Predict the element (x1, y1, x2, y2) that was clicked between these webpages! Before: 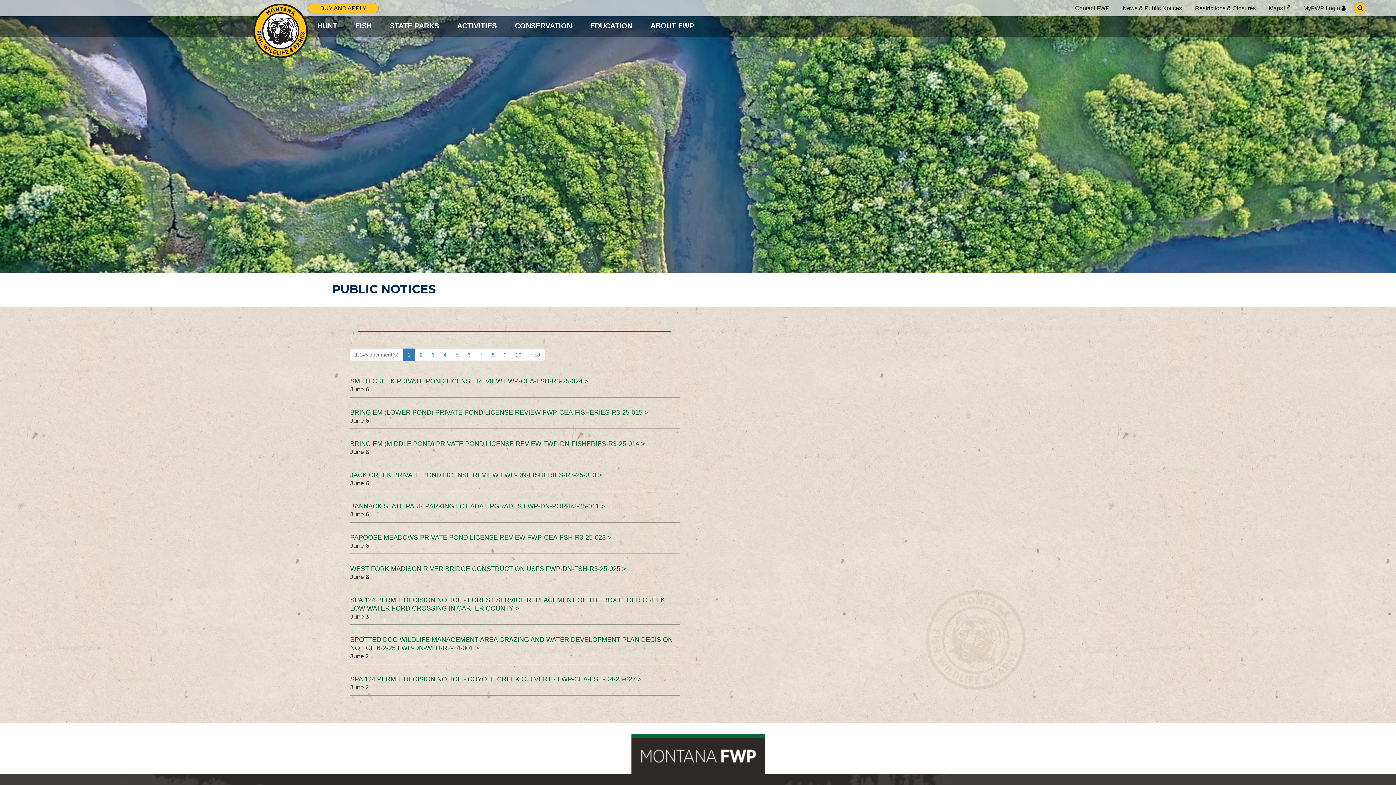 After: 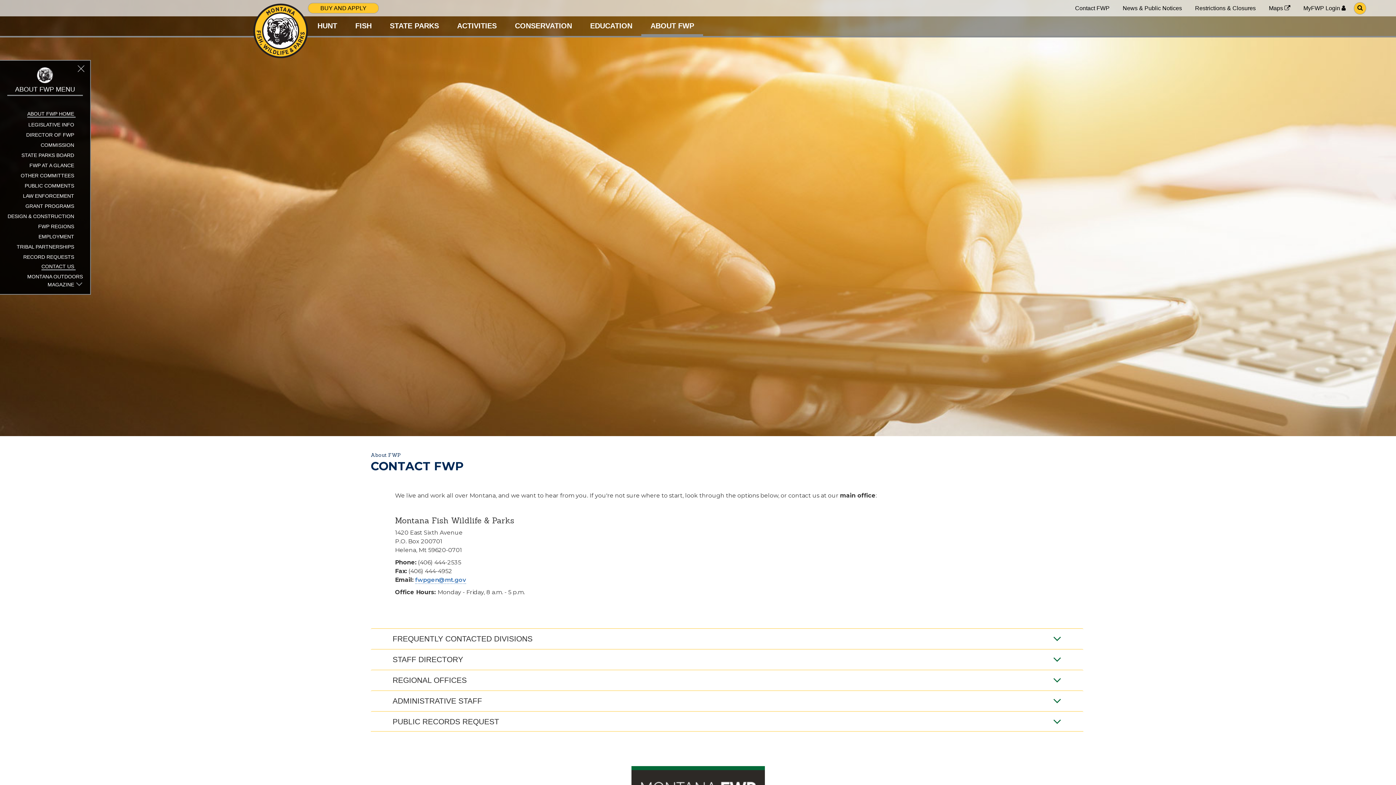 Action: label: Contact FWP bbox: (1075, 4, 1109, 12)